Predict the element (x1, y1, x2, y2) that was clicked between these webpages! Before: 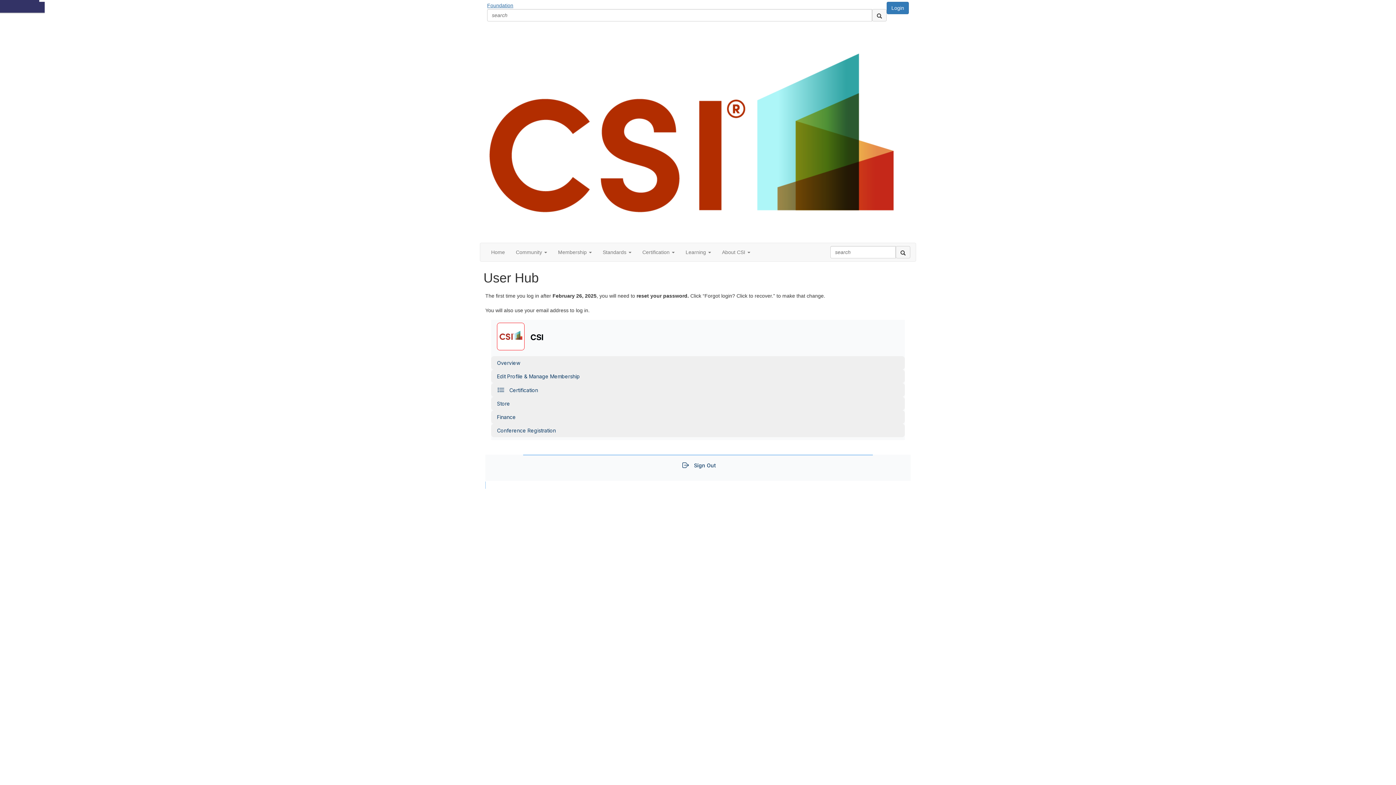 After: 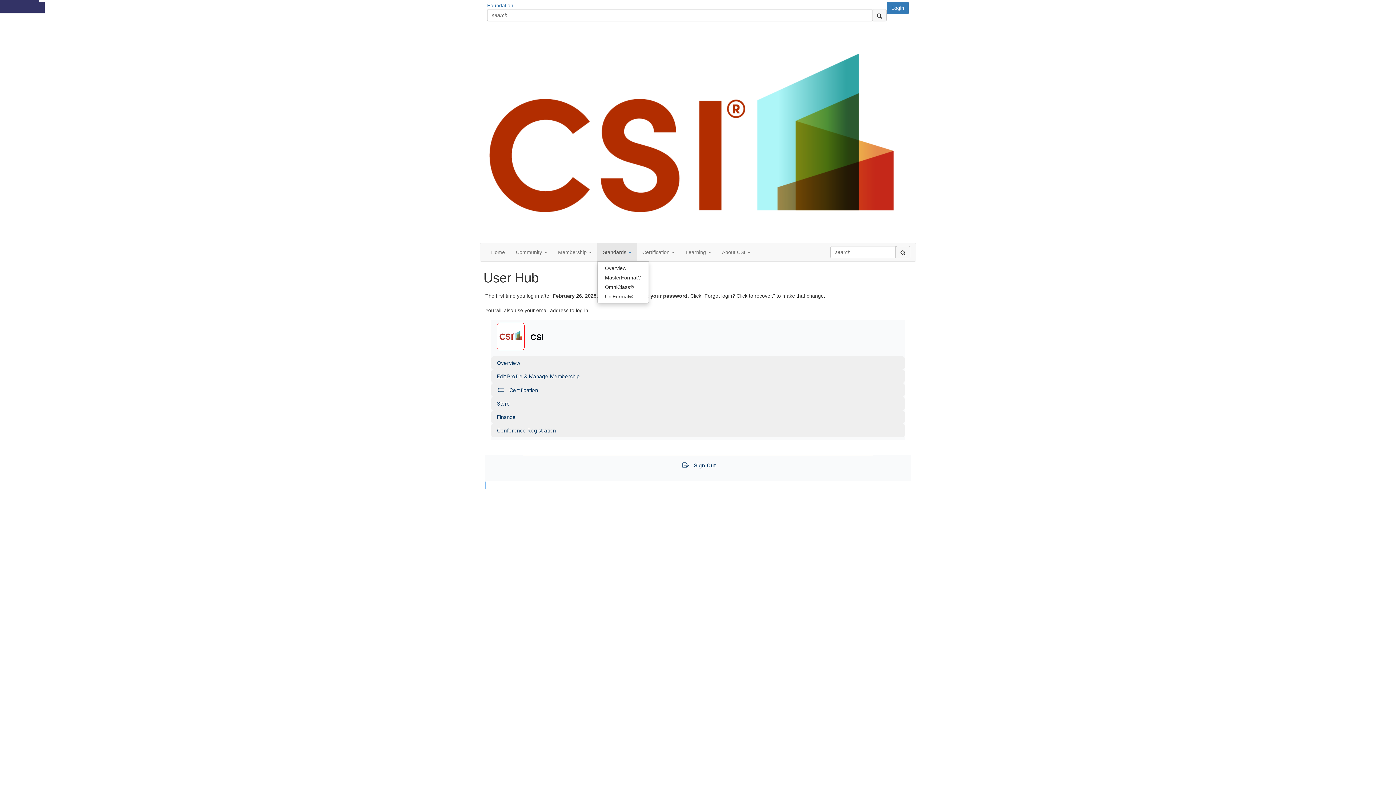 Action: bbox: (597, 243, 637, 261) label: Show Standards submenu